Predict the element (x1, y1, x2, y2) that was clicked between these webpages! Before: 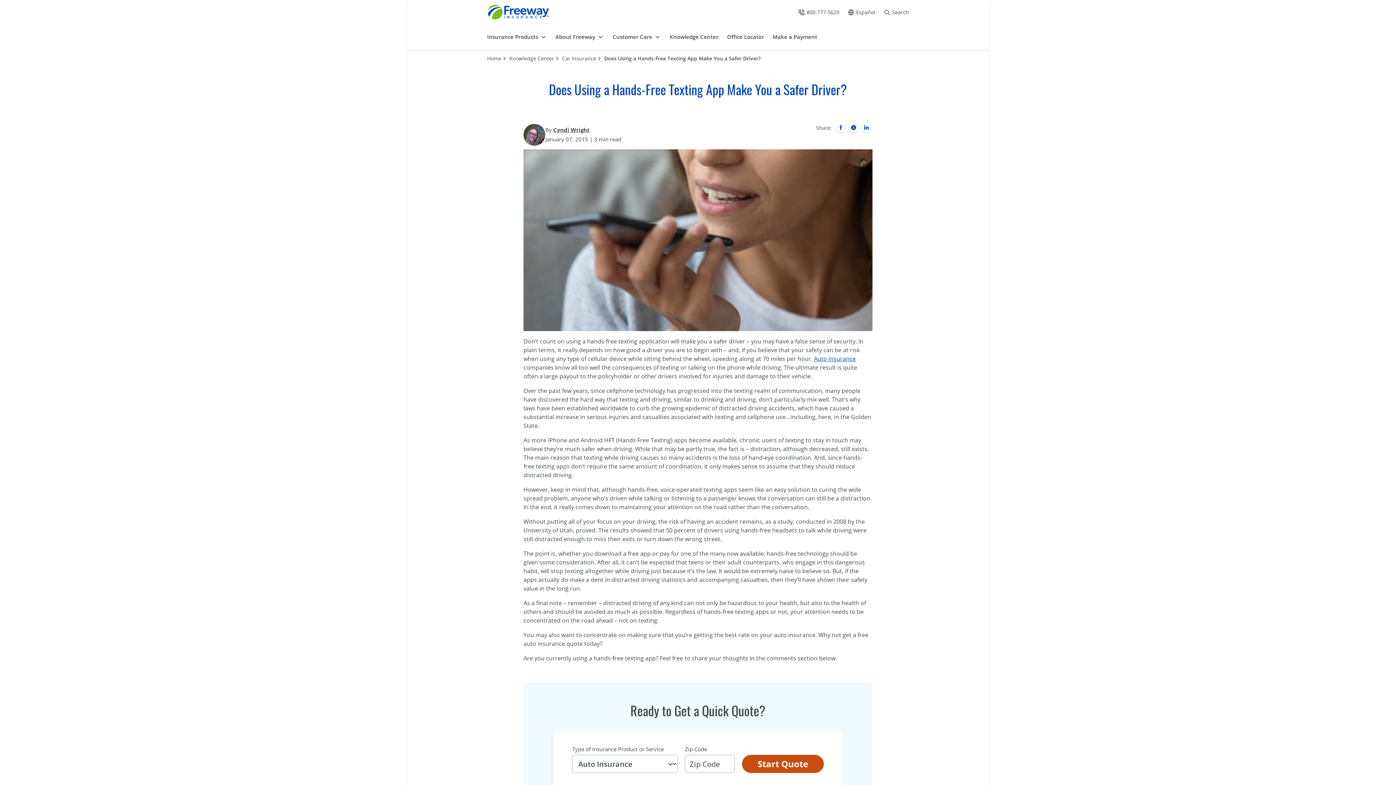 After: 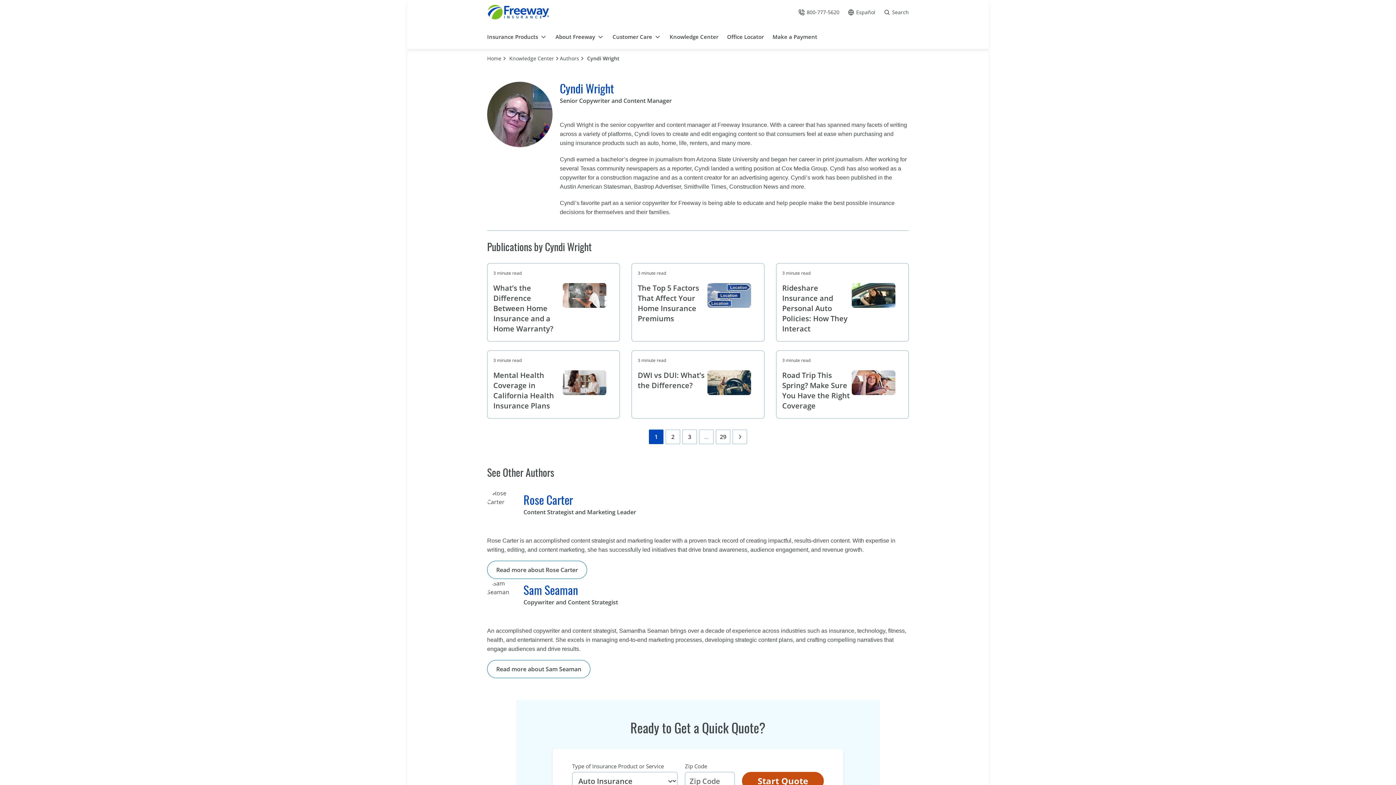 Action: label: Cyndi Wright bbox: (553, 126, 589, 133)